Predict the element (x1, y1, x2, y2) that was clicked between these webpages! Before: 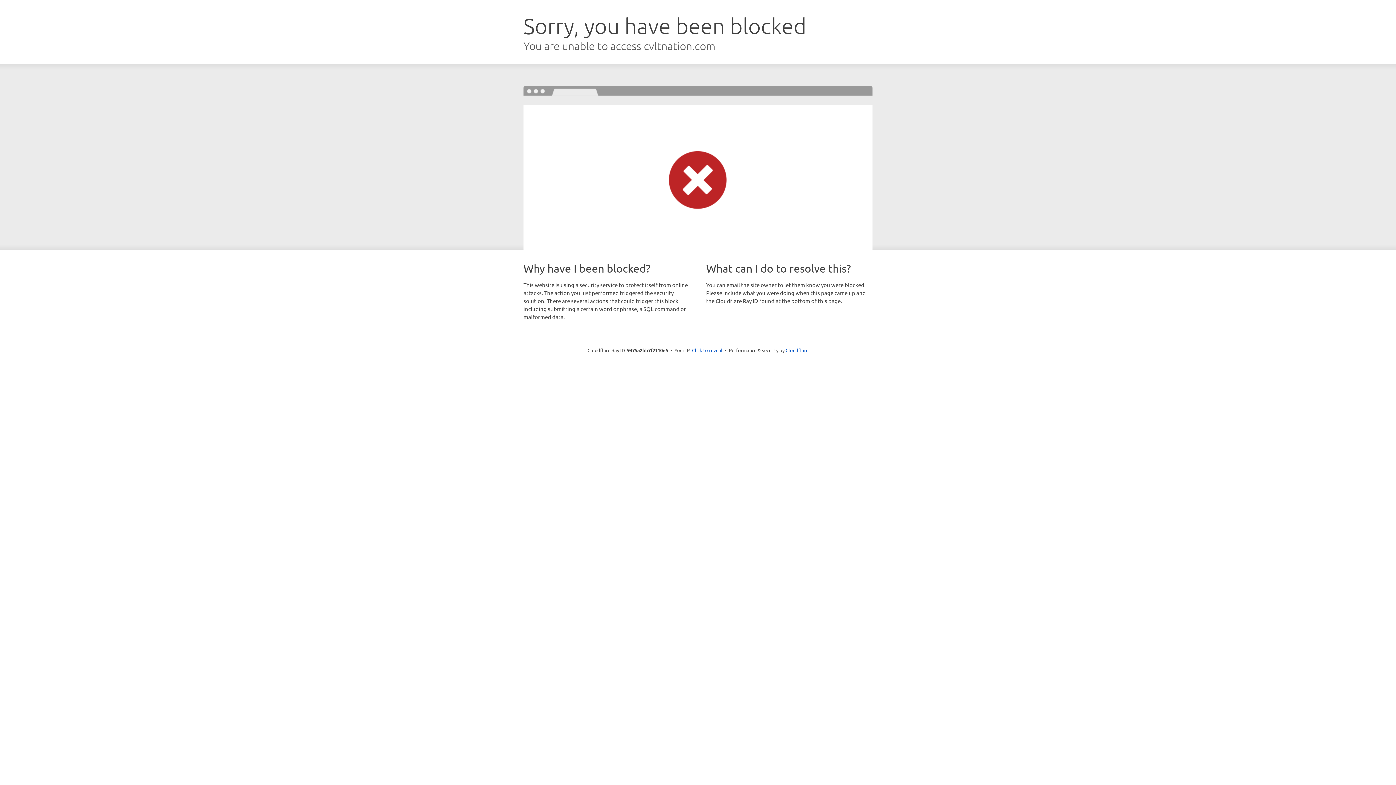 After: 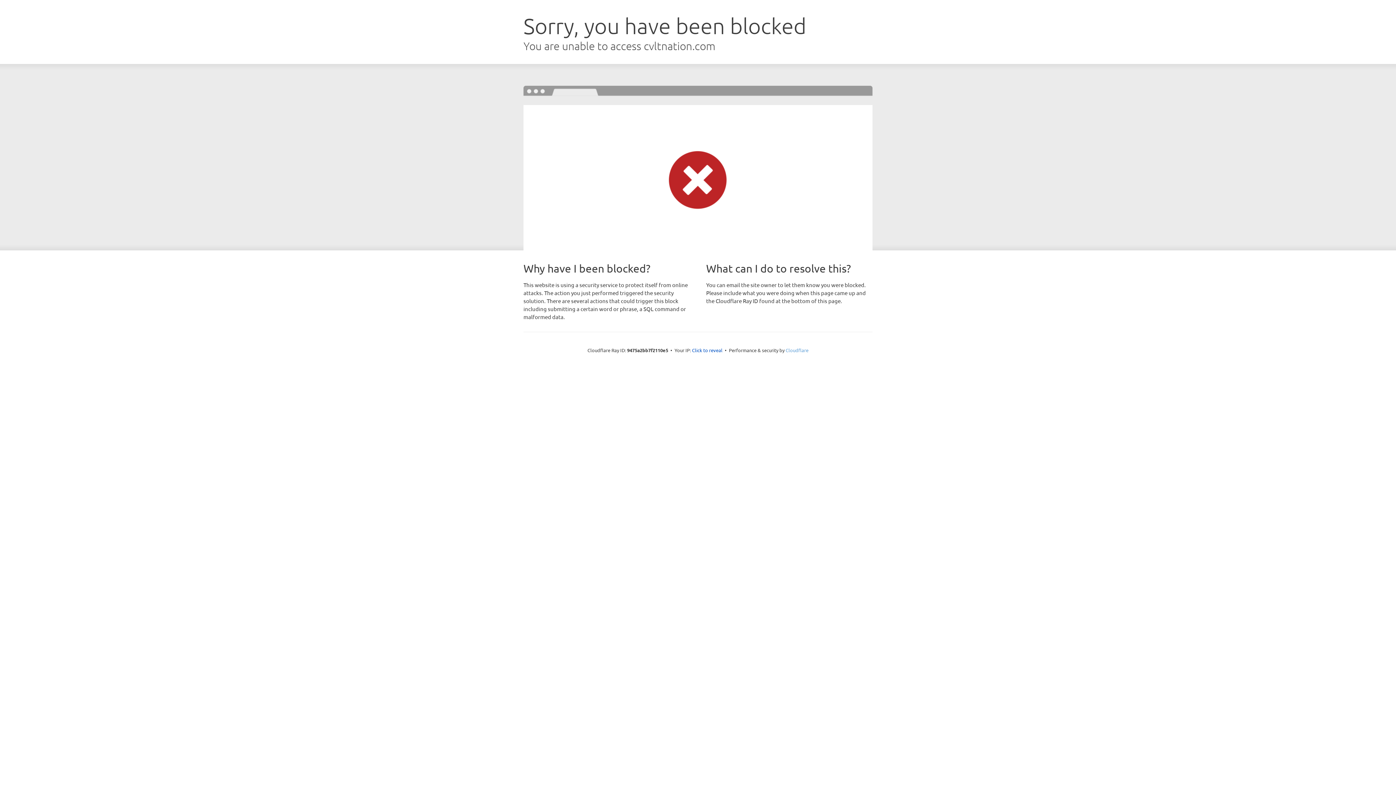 Action: bbox: (785, 347, 808, 353) label: Cloudflare